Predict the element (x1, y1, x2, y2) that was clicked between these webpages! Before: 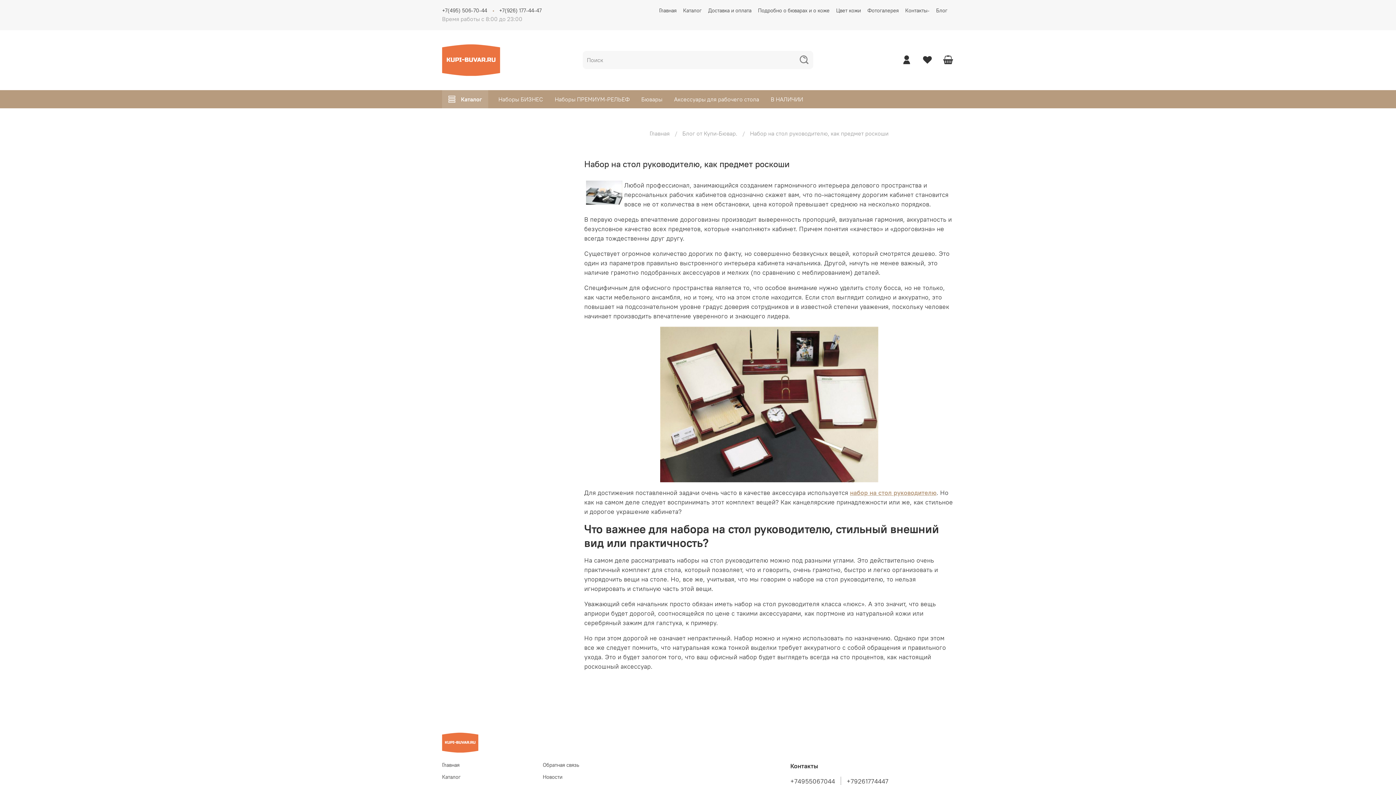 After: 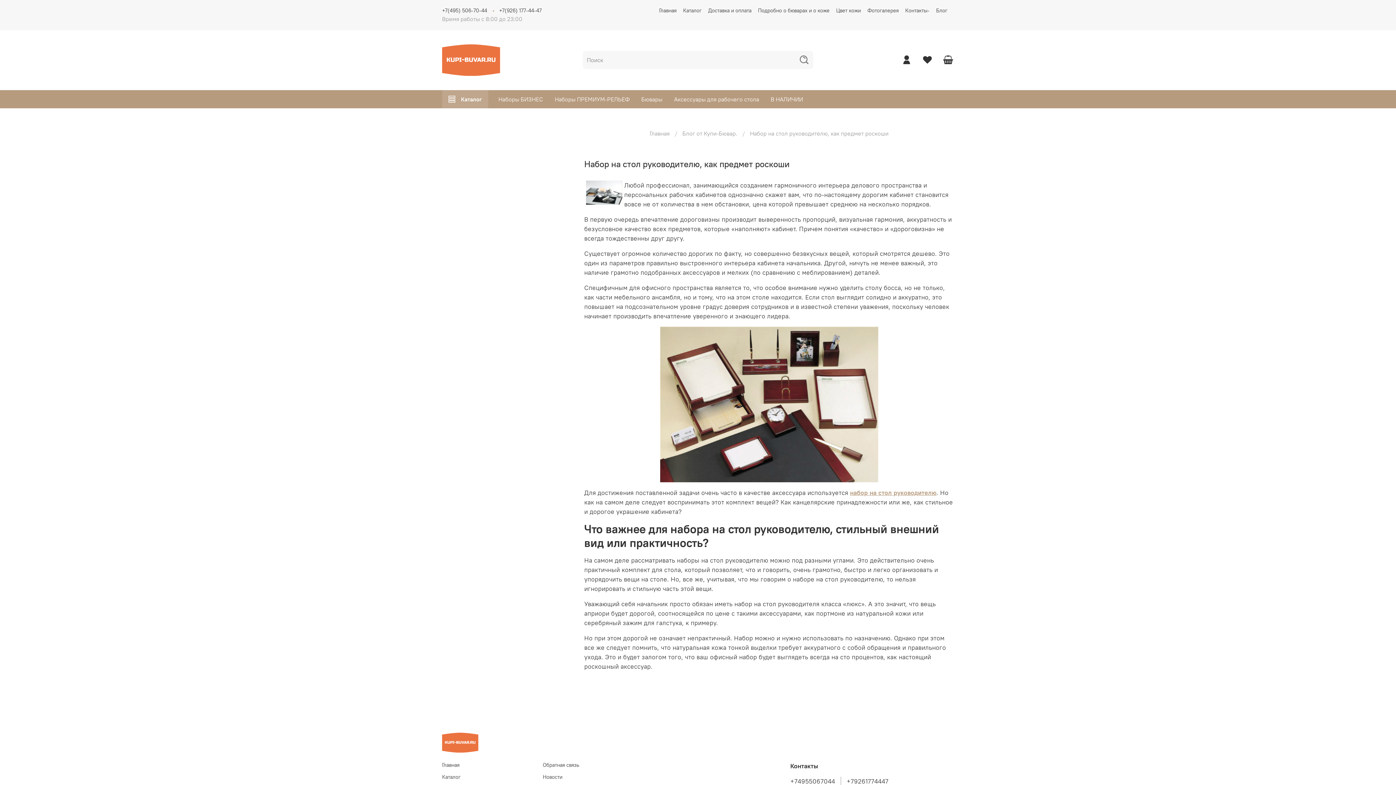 Action: label: +79261774447 bbox: (846, 777, 888, 785)